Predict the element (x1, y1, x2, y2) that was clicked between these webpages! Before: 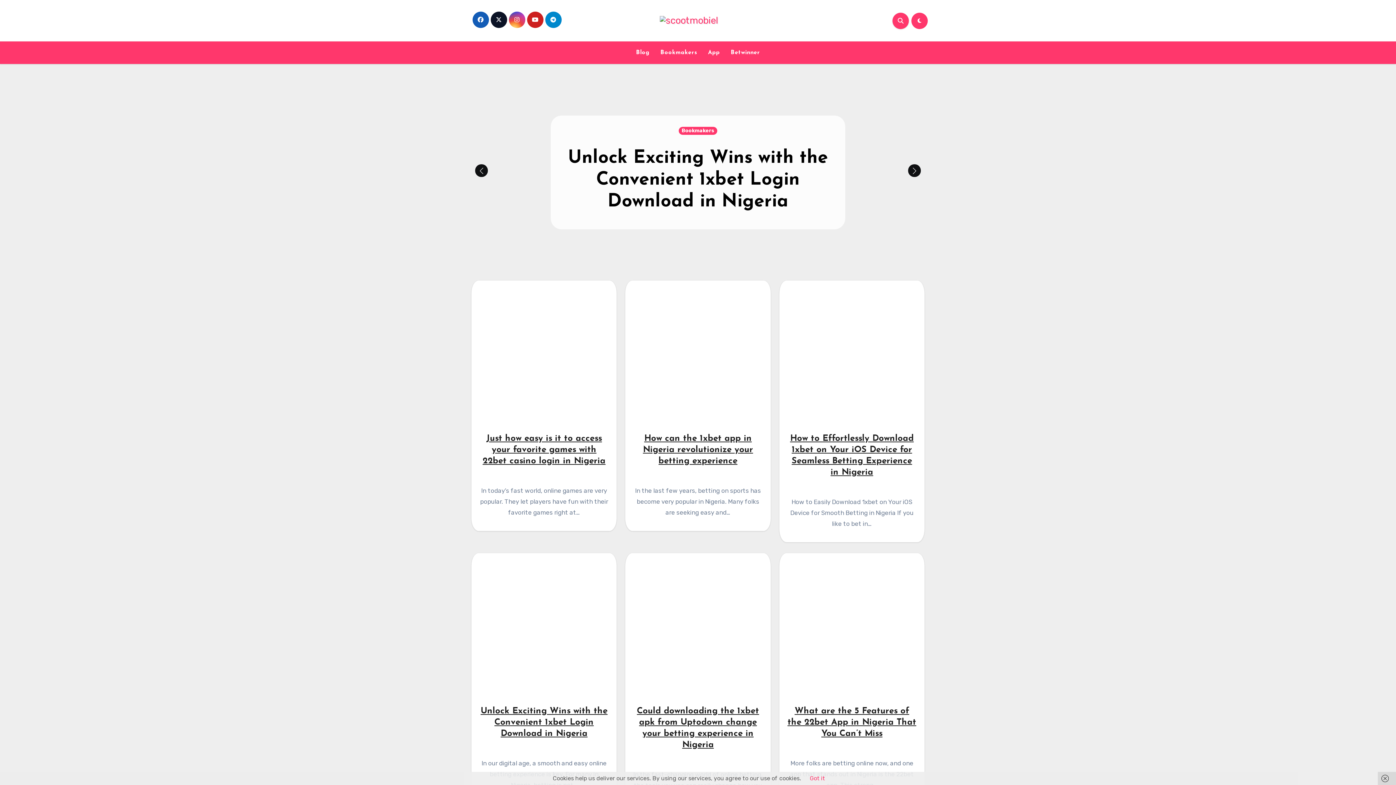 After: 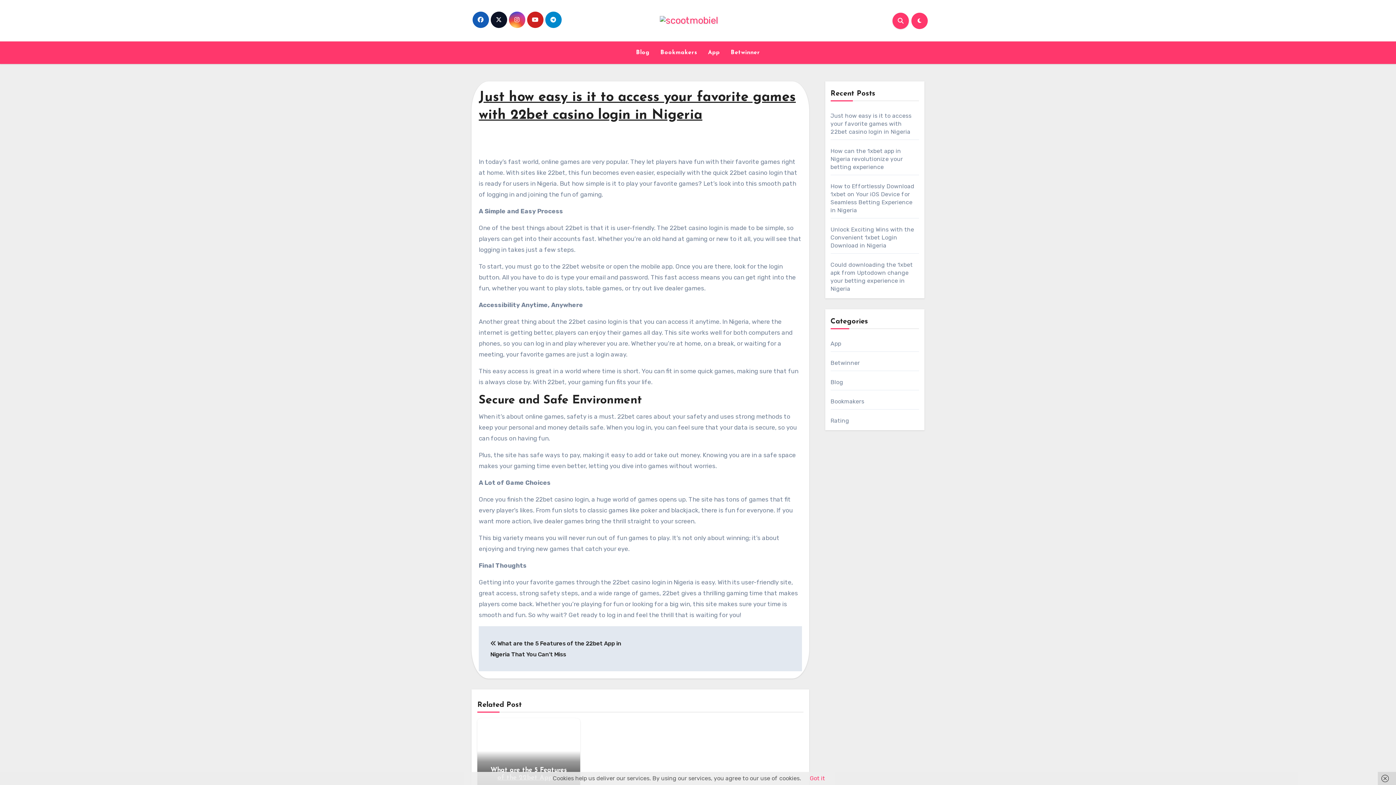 Action: bbox: (482, 434, 605, 465) label: Just how easy is it to access your favorite games with 22bet casino login in Nigeria